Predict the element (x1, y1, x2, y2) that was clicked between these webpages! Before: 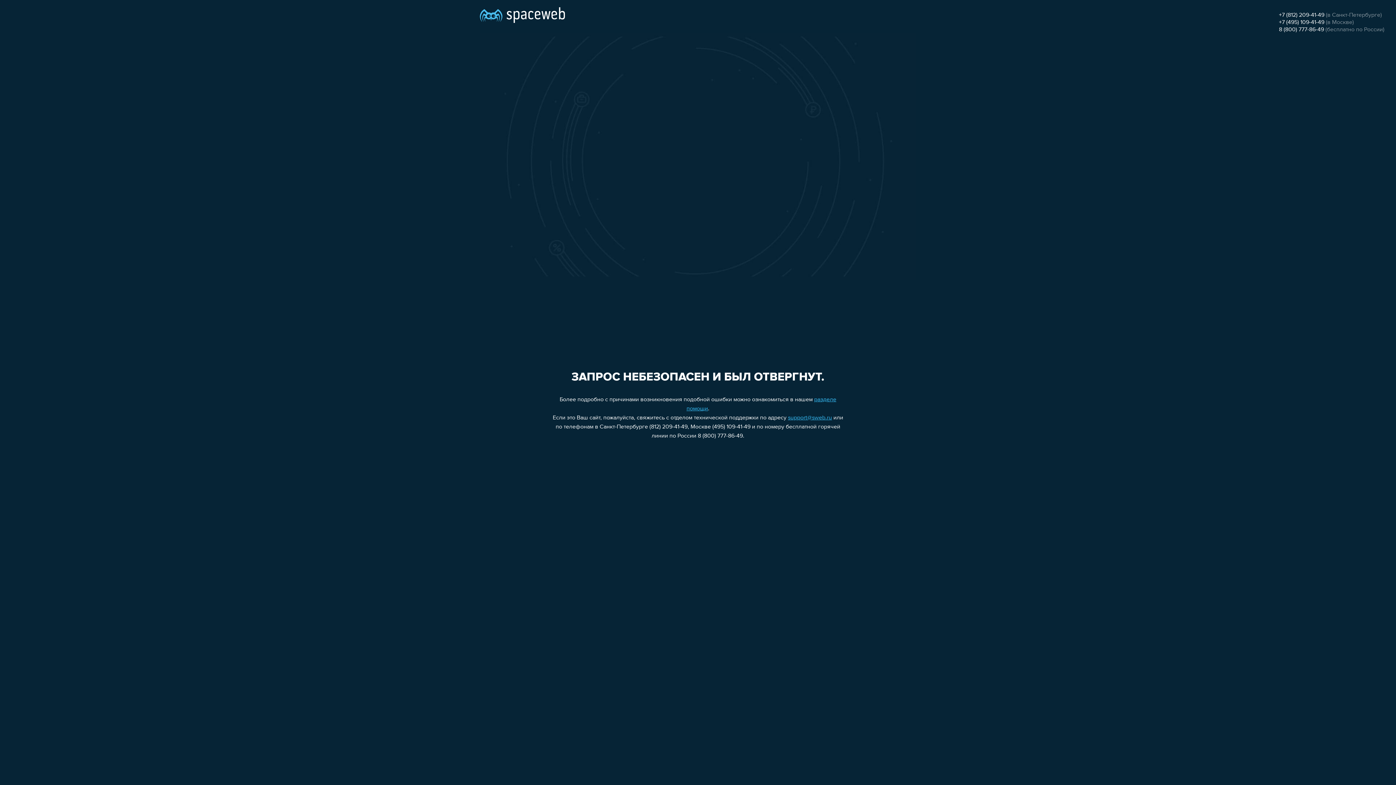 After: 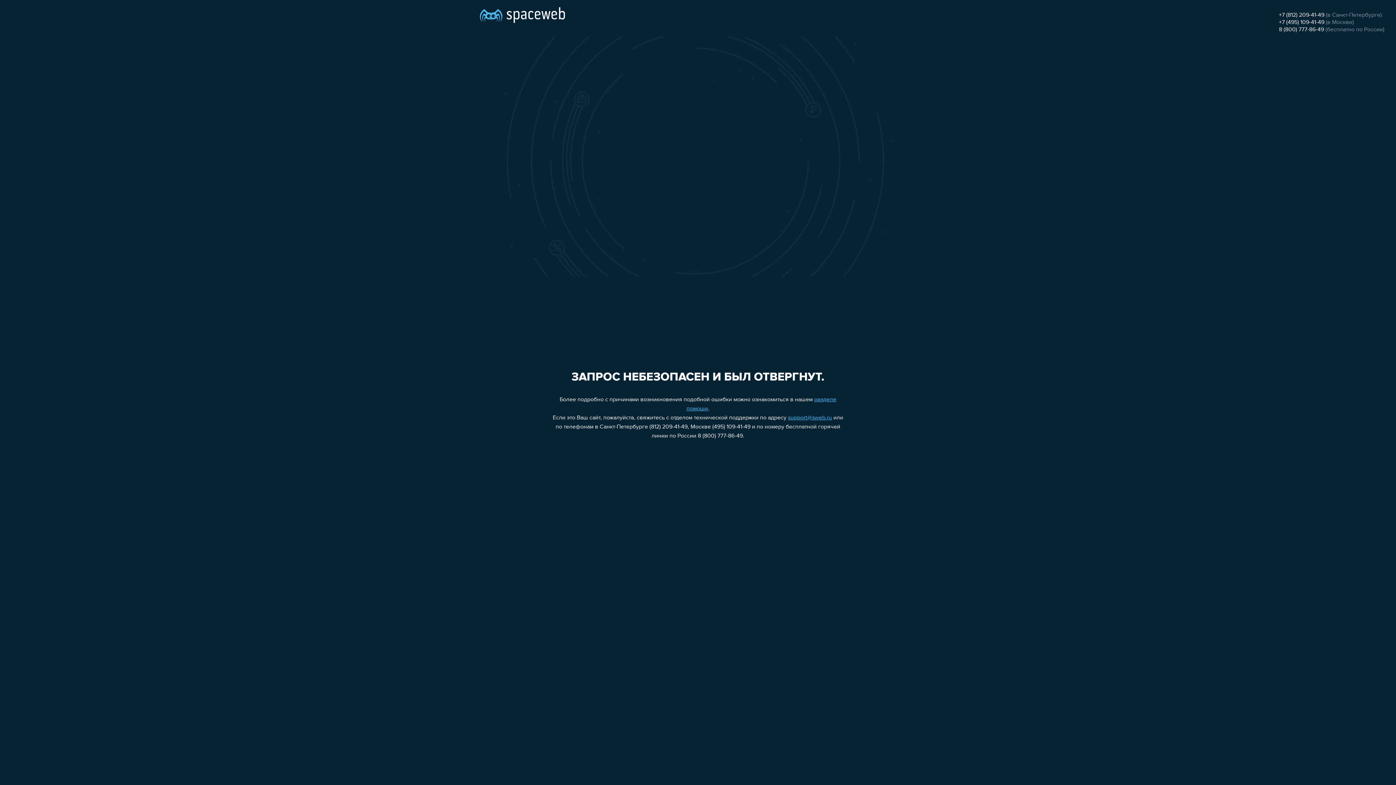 Action: bbox: (1279, 19, 1324, 25) label: +7 (495) 109-41-49